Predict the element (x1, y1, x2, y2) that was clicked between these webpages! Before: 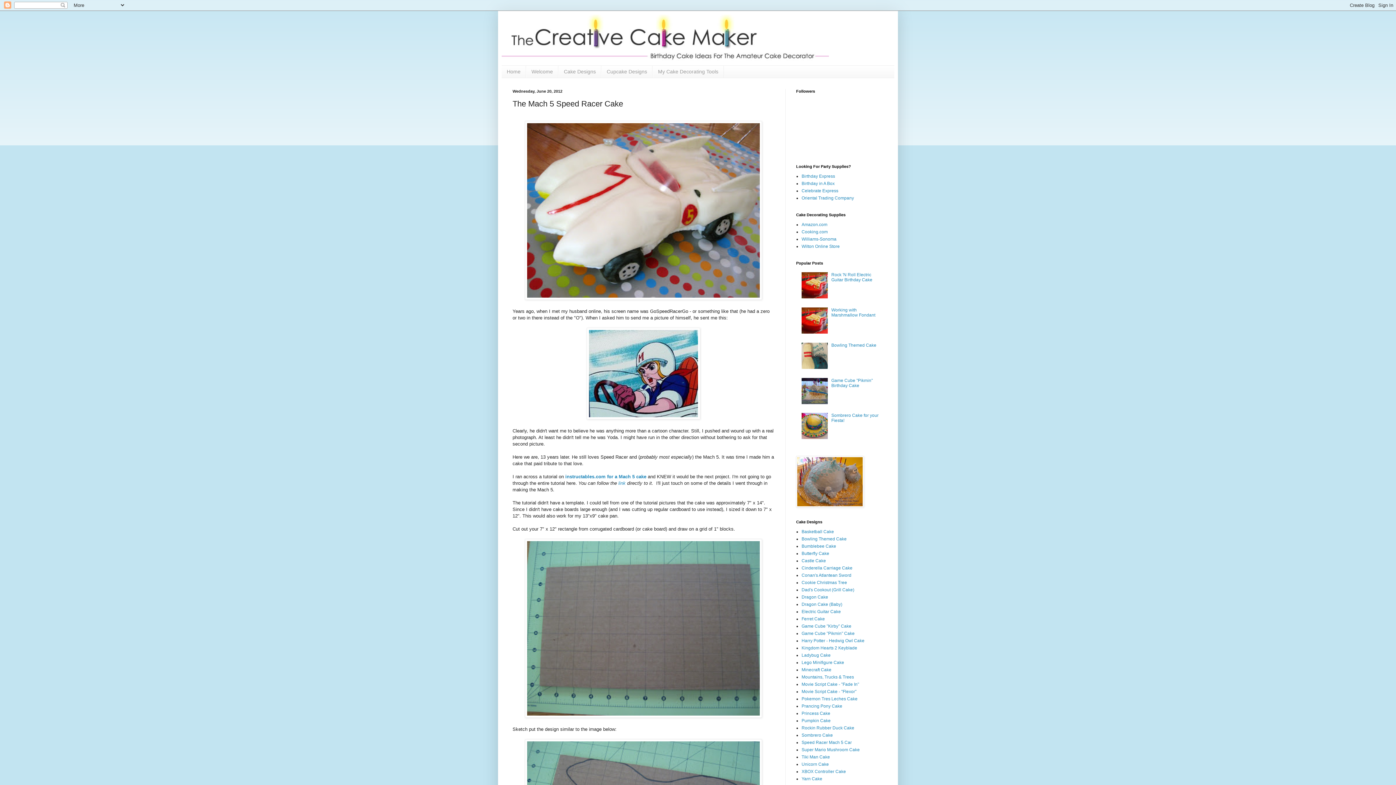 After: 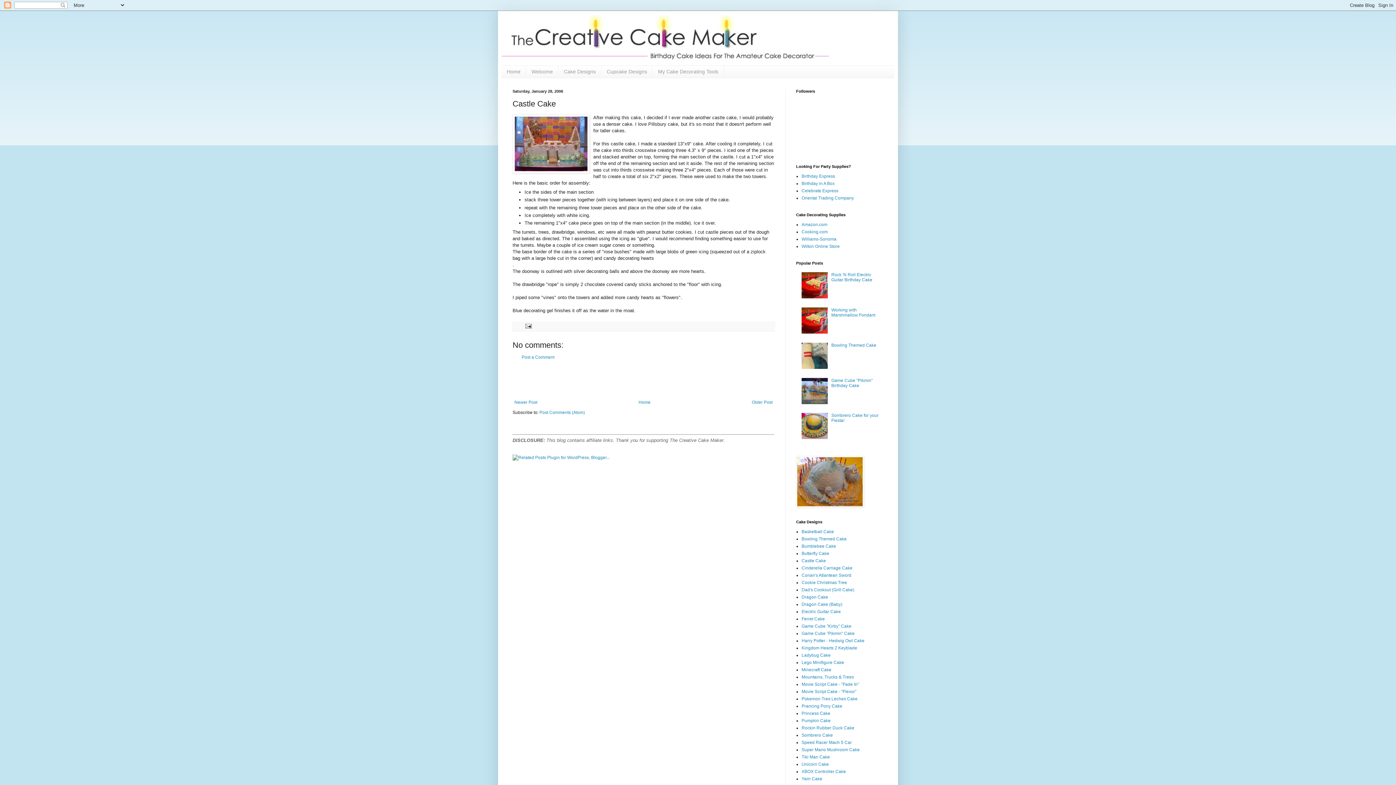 Action: label: Castle Cake bbox: (801, 558, 826, 563)